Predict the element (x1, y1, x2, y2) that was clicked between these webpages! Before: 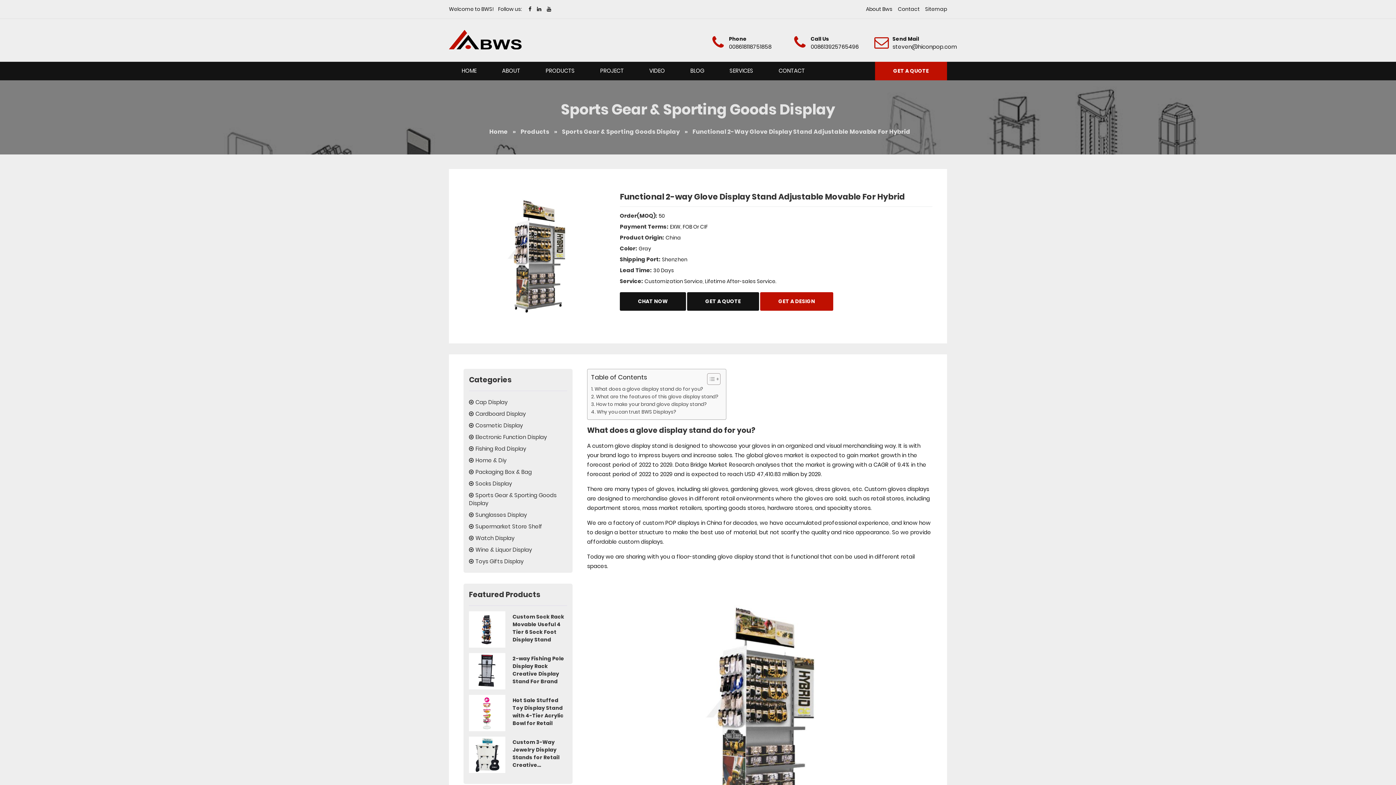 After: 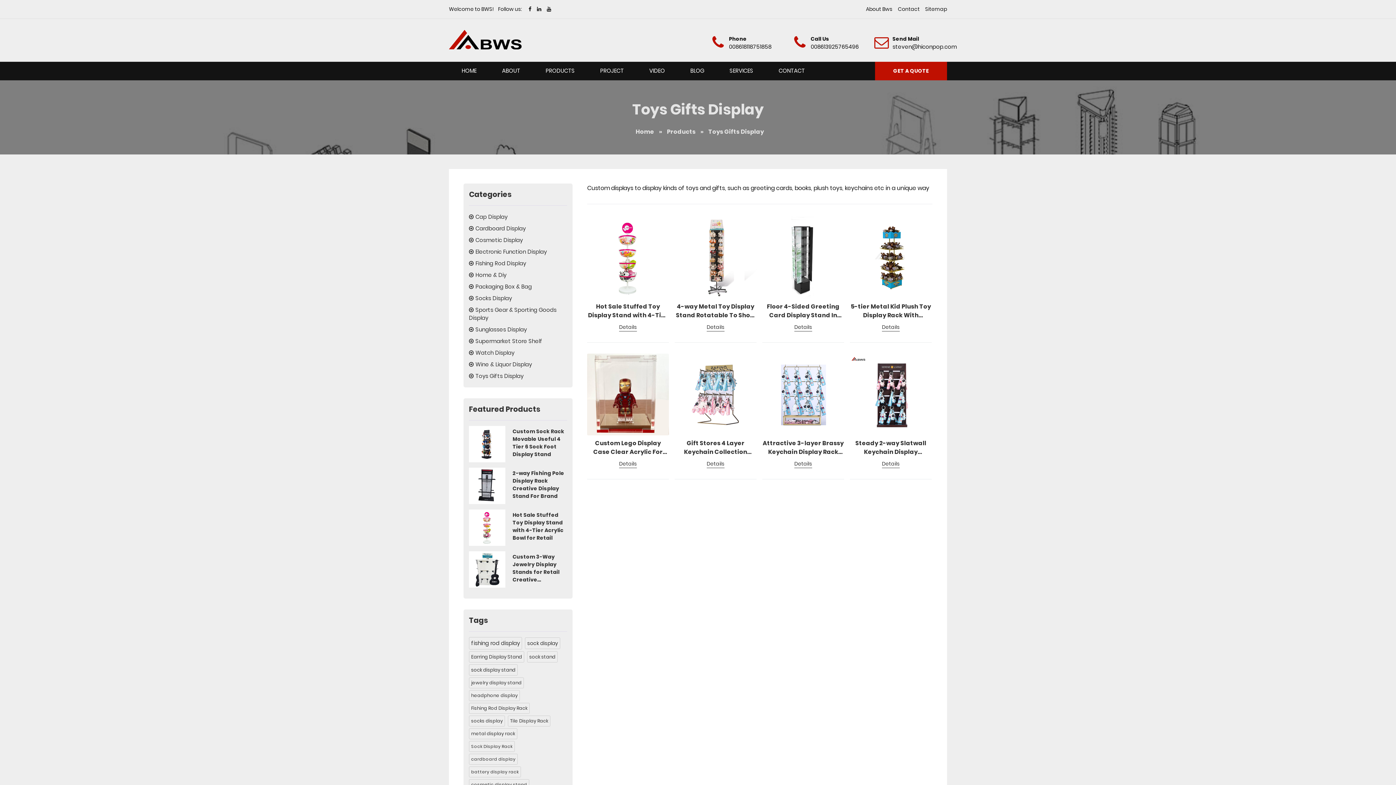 Action: bbox: (469, 556, 567, 567) label: Toys Gifts Display